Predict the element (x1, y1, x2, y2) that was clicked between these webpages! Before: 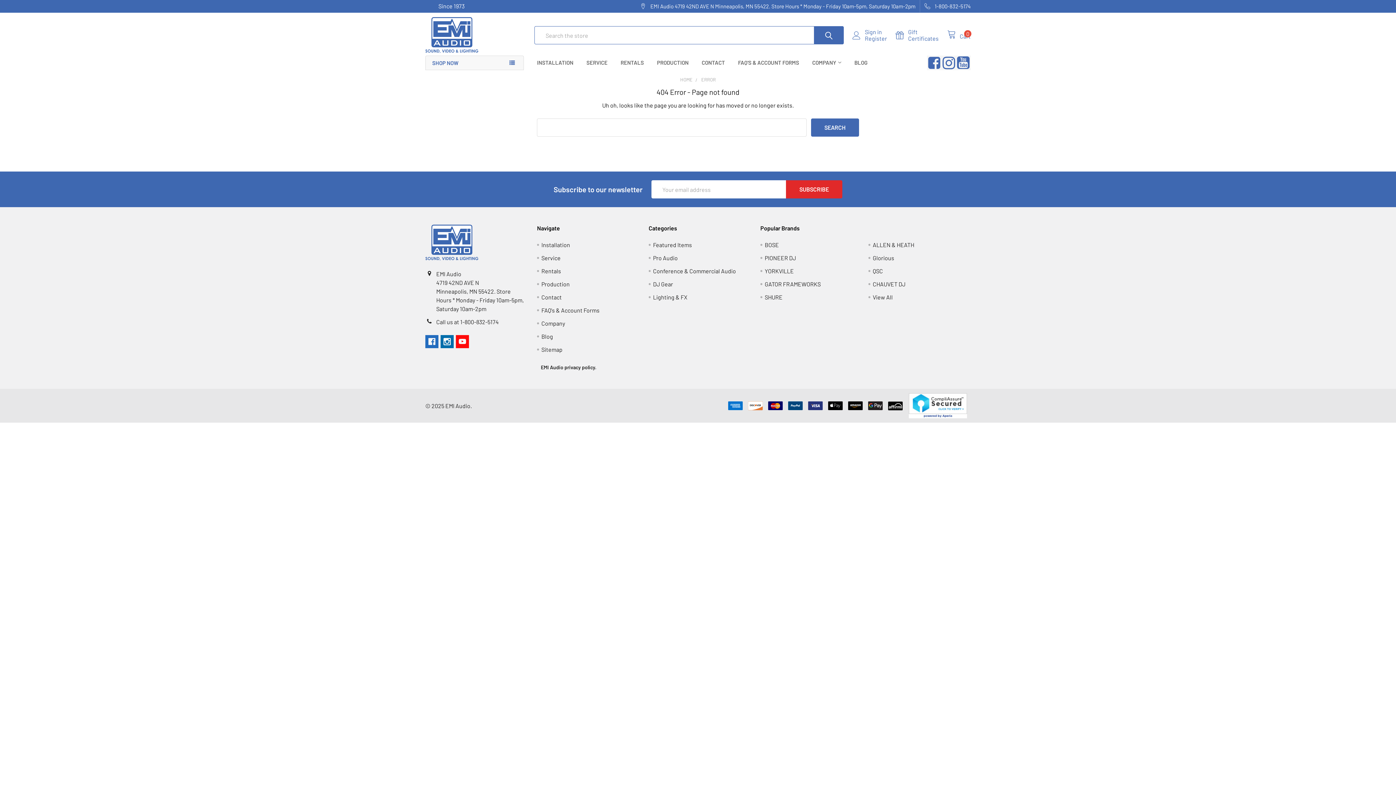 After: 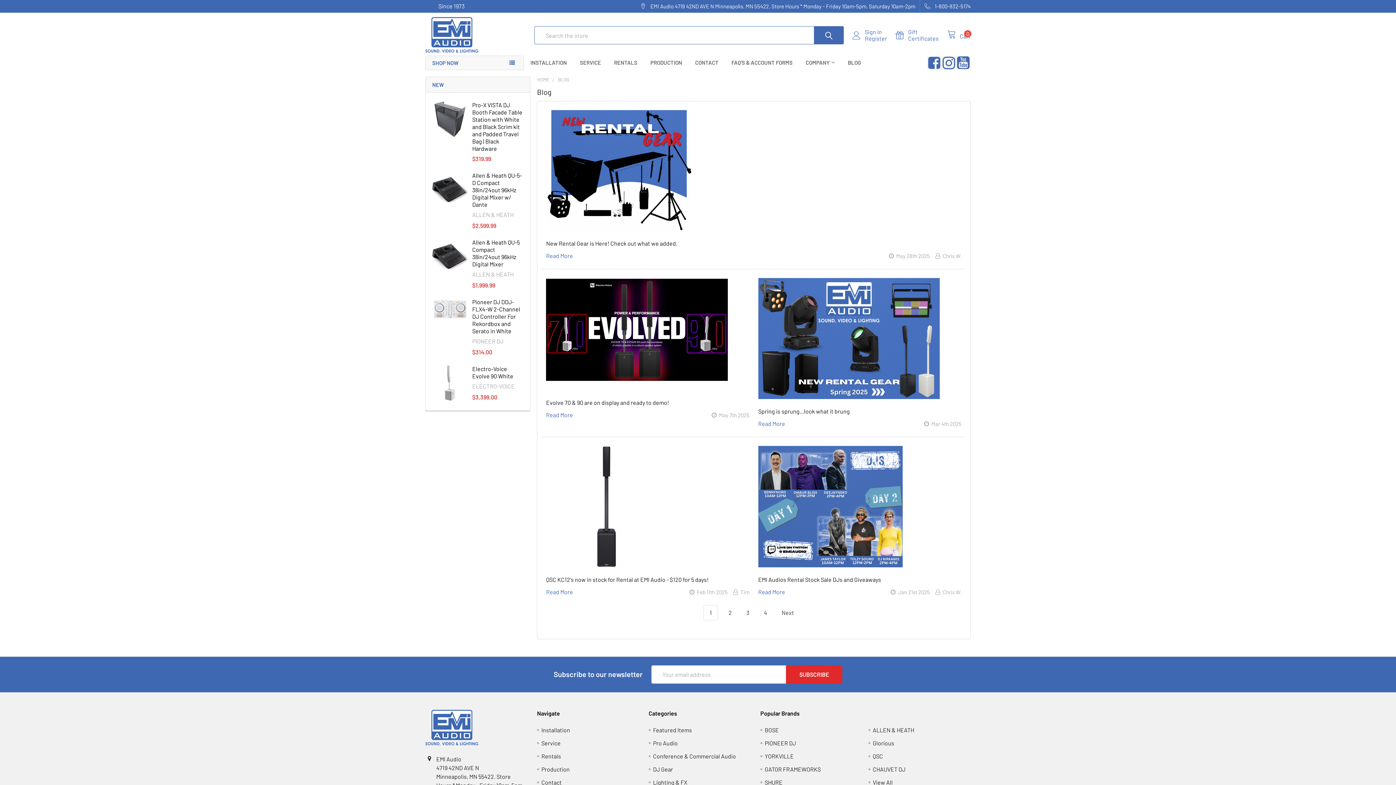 Action: bbox: (541, 333, 553, 340) label: Blog